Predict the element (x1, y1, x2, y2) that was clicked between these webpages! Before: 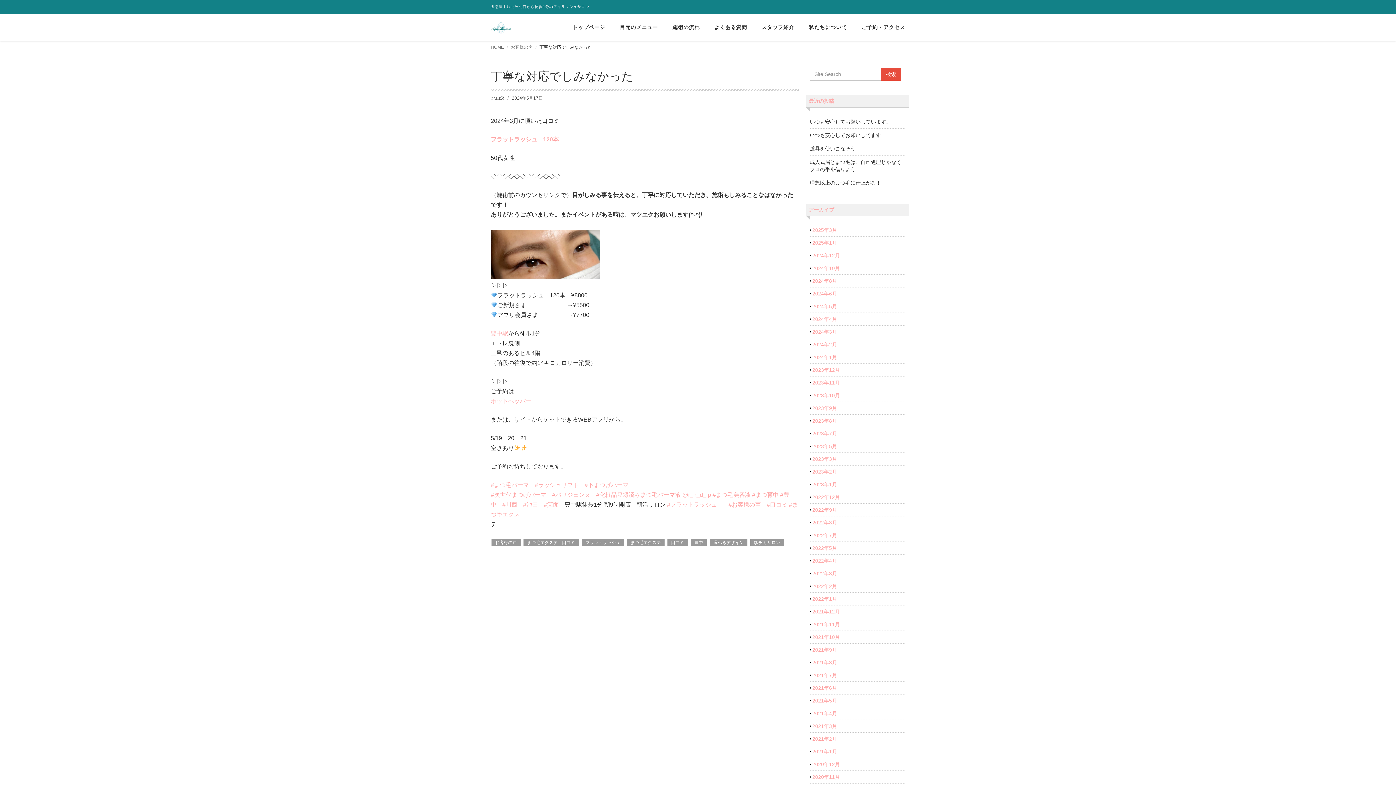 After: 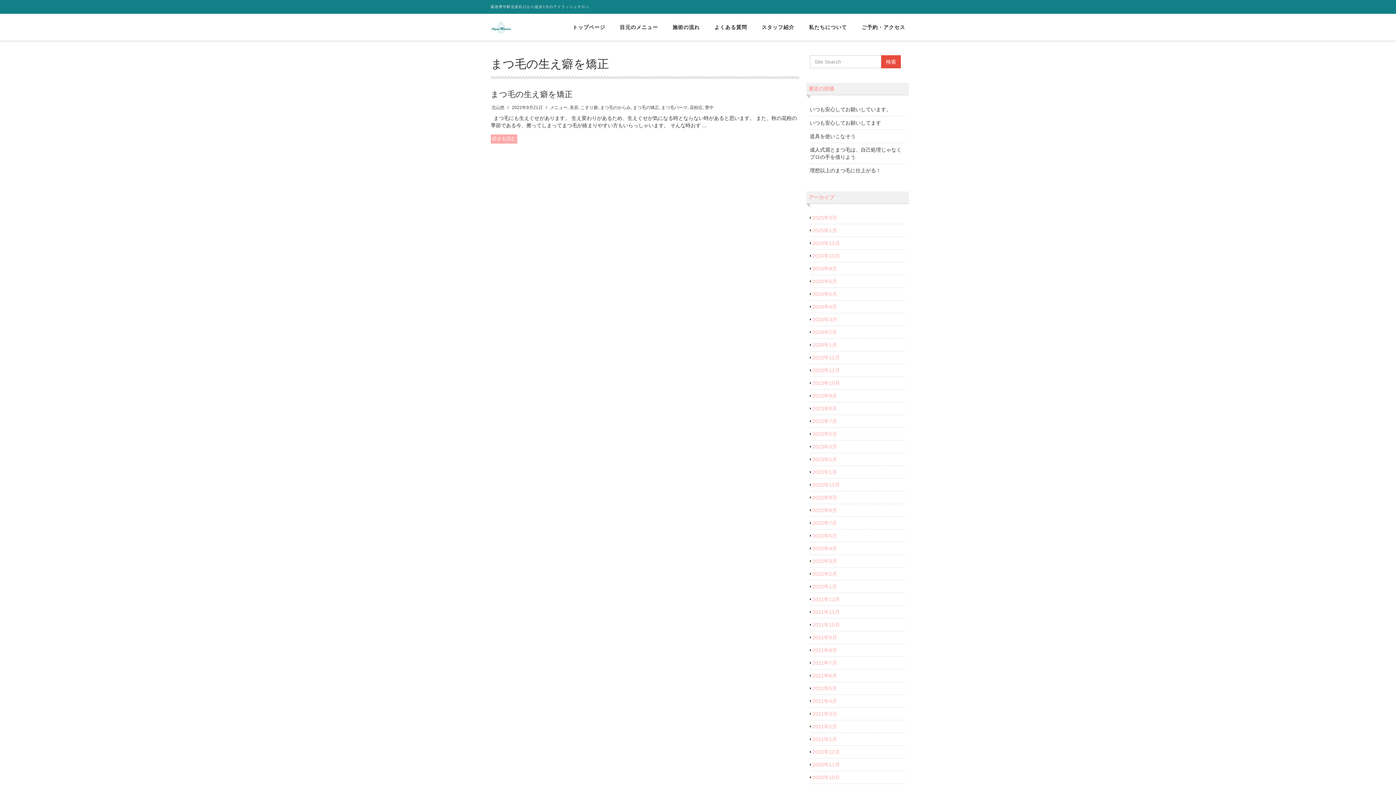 Action: label: 2022年9月 bbox: (812, 507, 837, 513)